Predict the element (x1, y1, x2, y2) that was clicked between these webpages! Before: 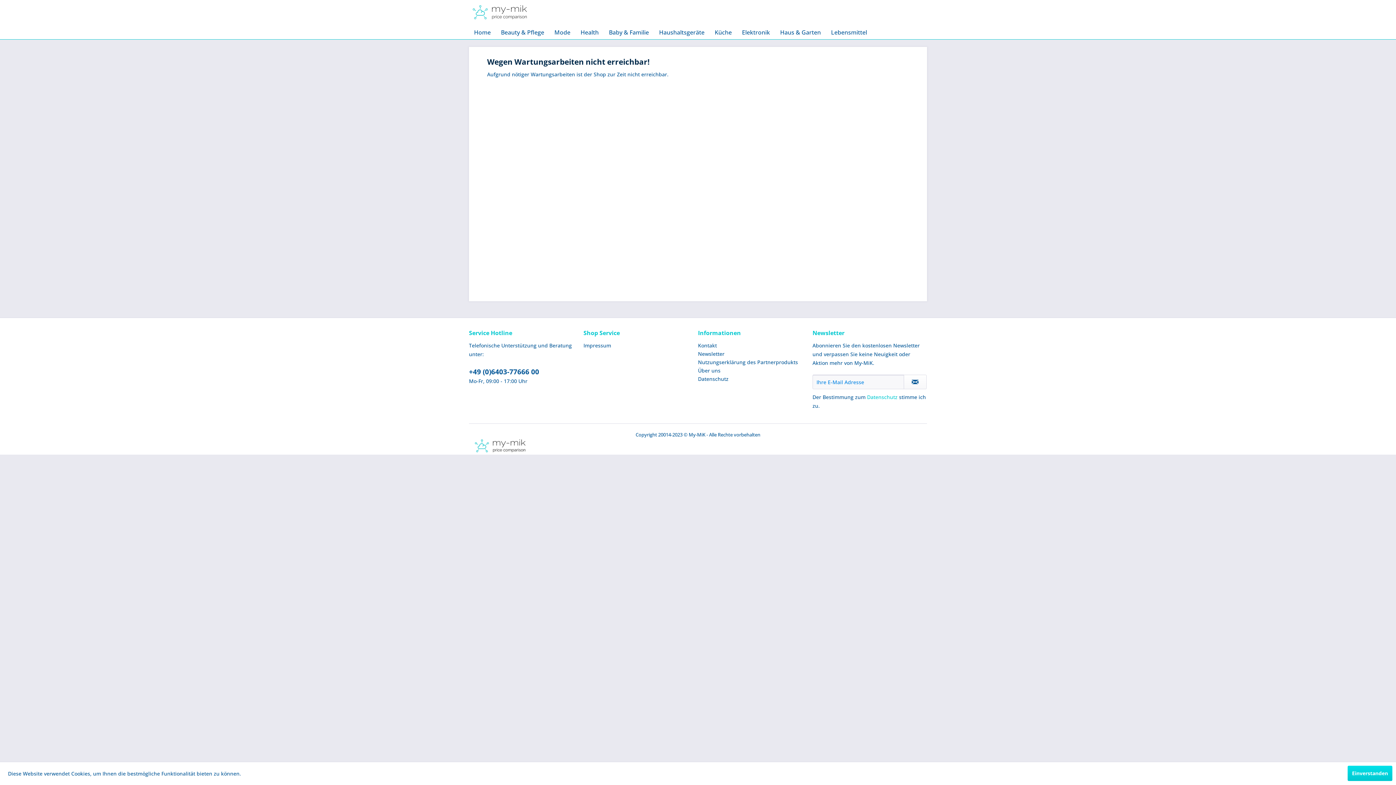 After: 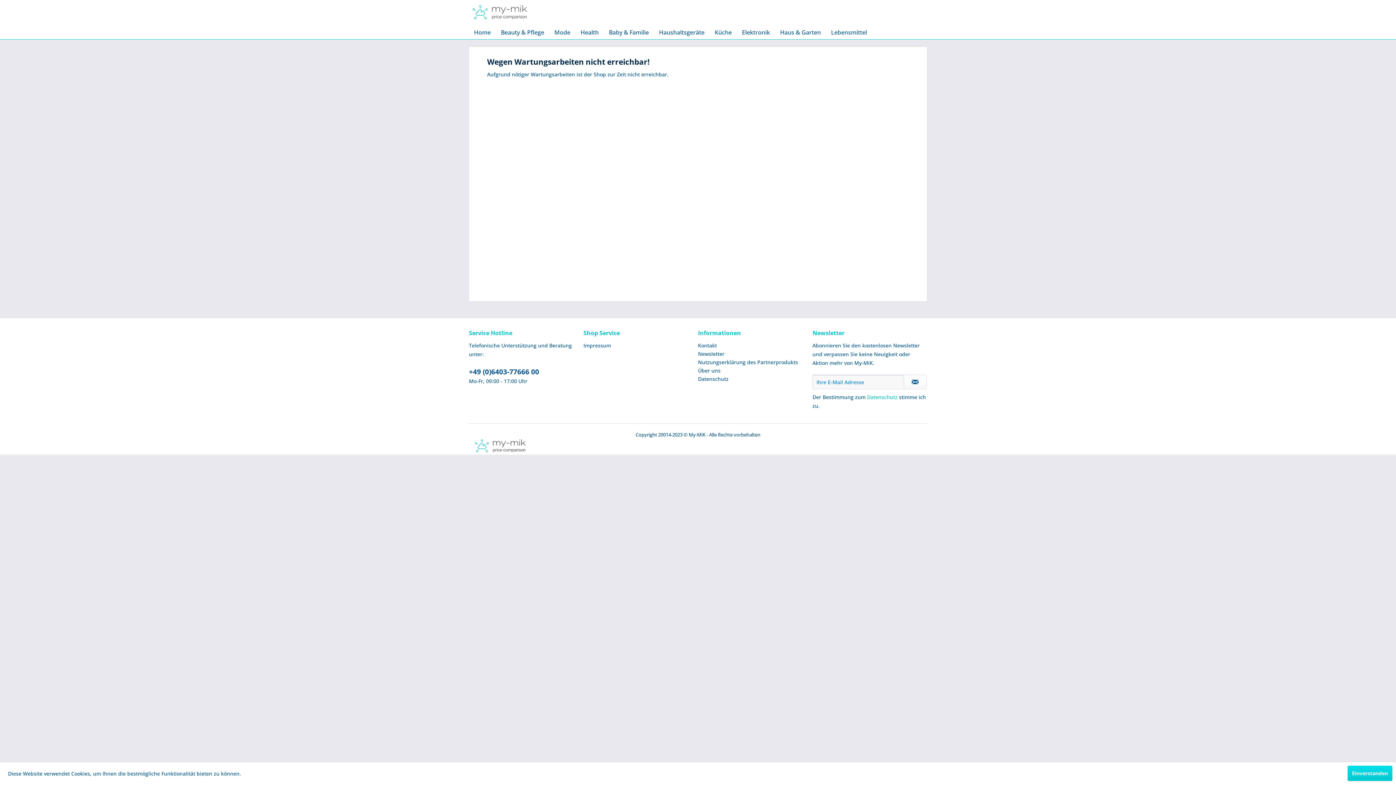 Action: label: Newsletter bbox: (698, 349, 809, 358)